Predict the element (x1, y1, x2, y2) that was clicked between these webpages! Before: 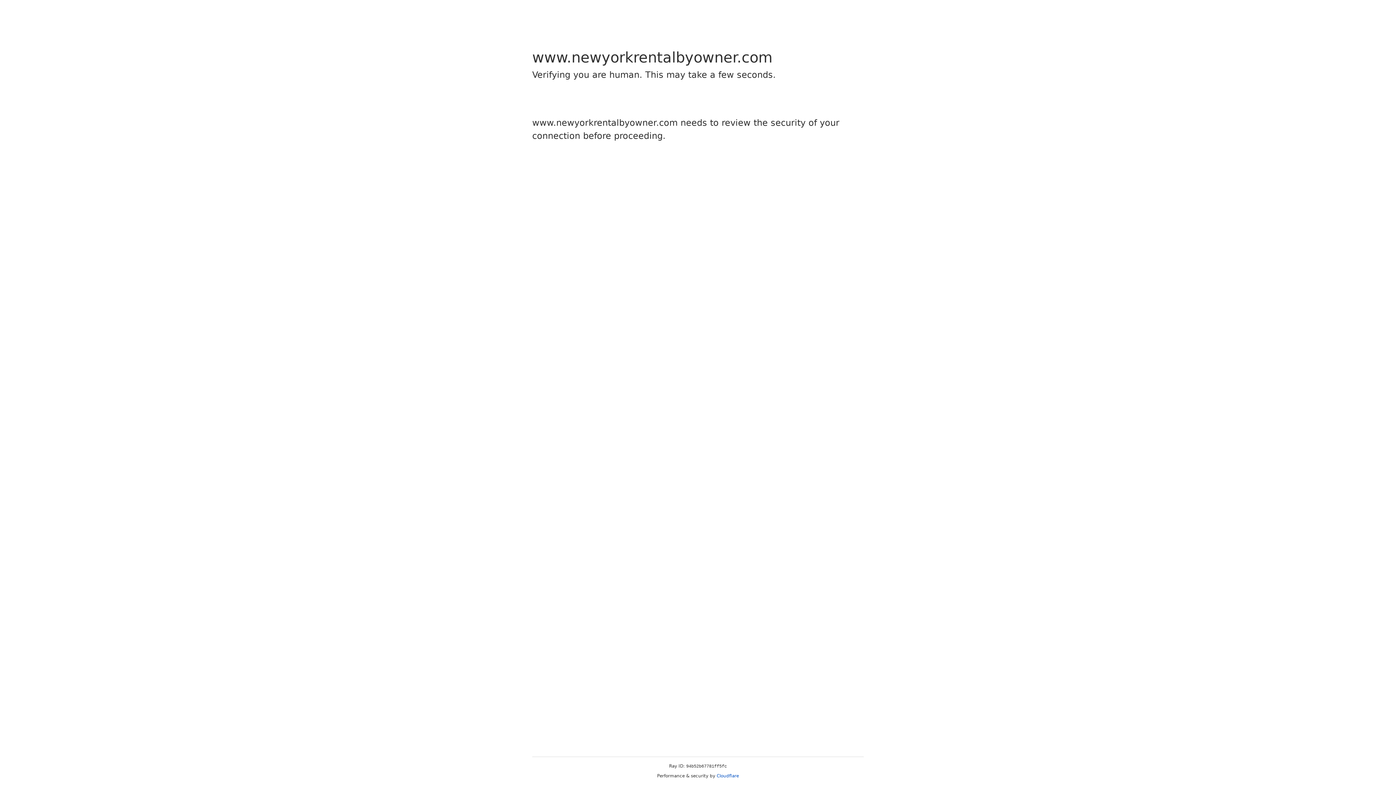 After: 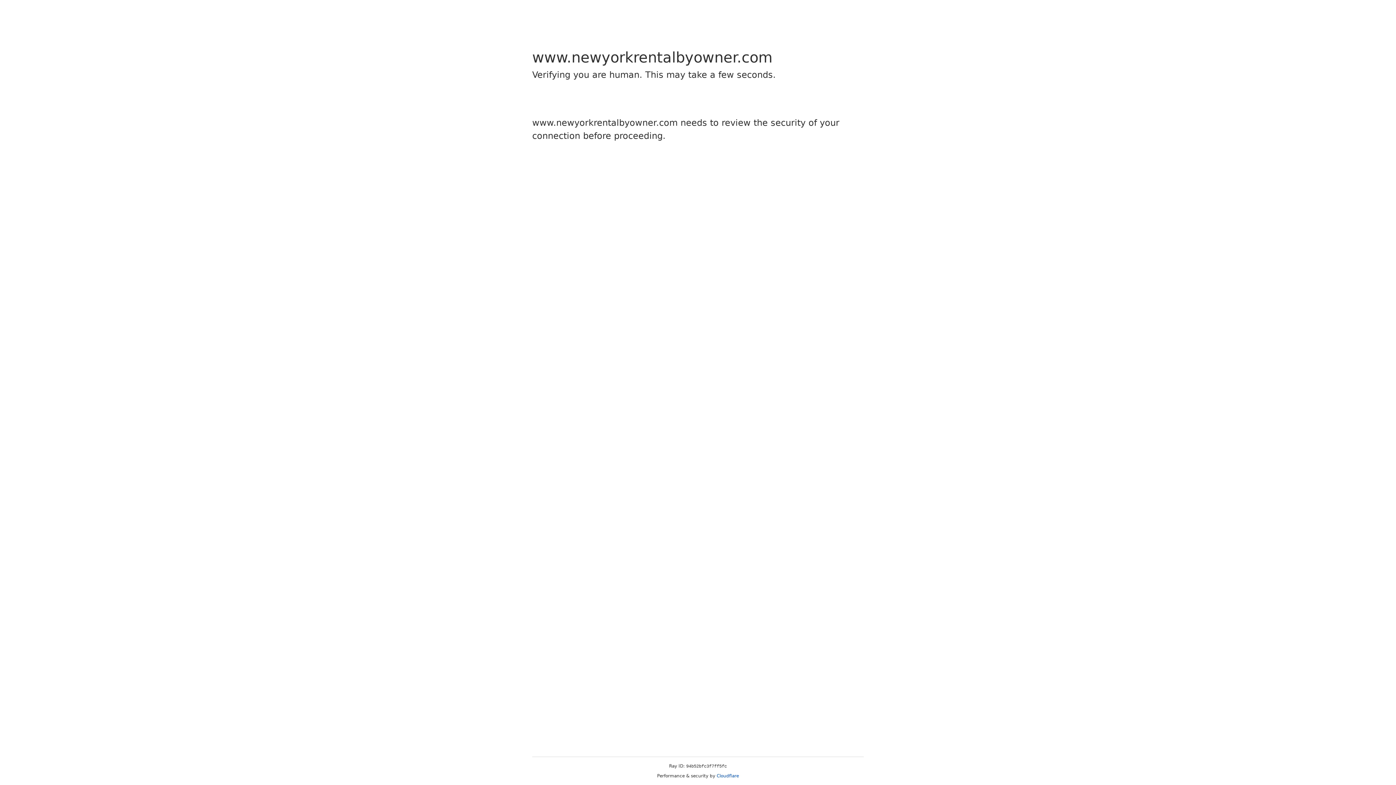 Action: label: Cloudflare bbox: (716, 773, 739, 778)